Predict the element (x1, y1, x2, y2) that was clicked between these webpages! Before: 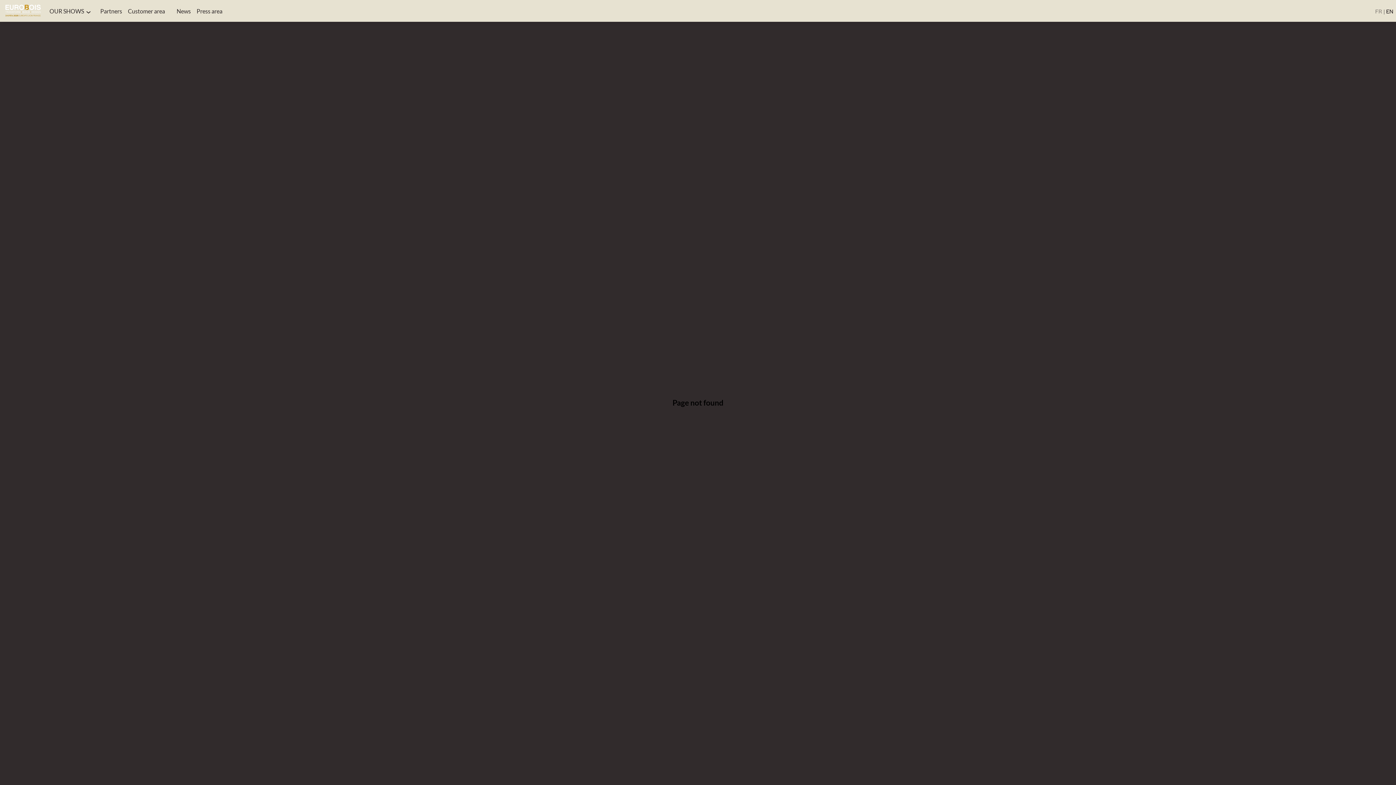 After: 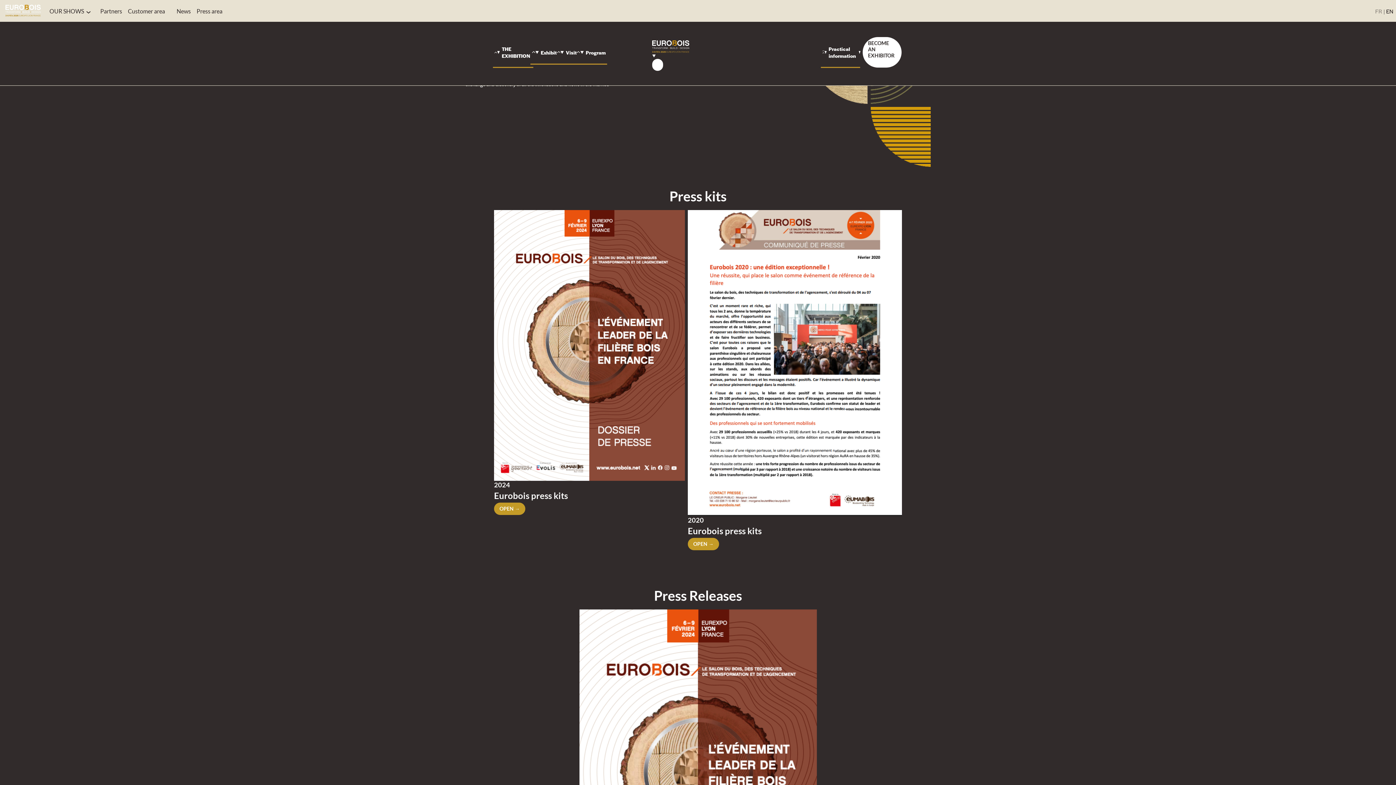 Action: label: Press area bbox: (196, 0, 222, 21)